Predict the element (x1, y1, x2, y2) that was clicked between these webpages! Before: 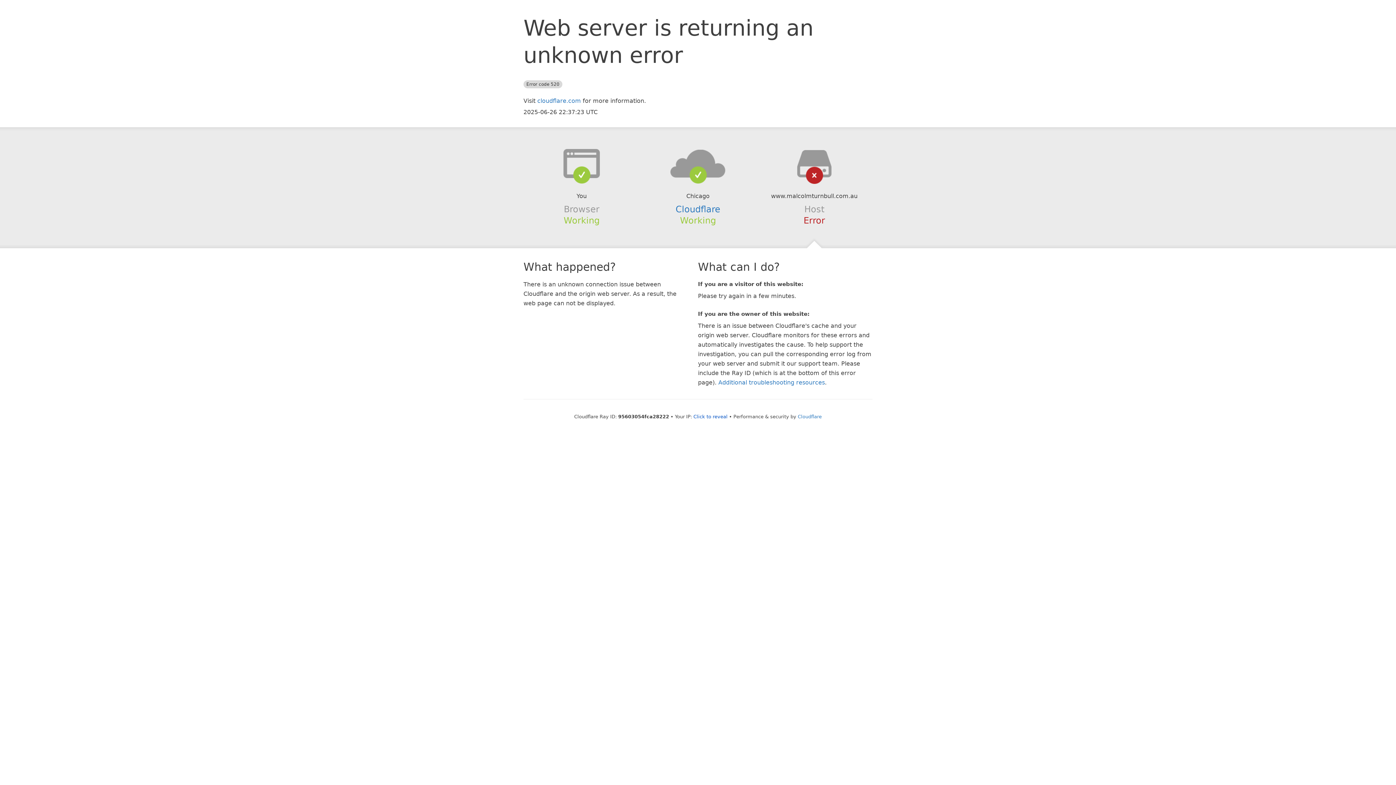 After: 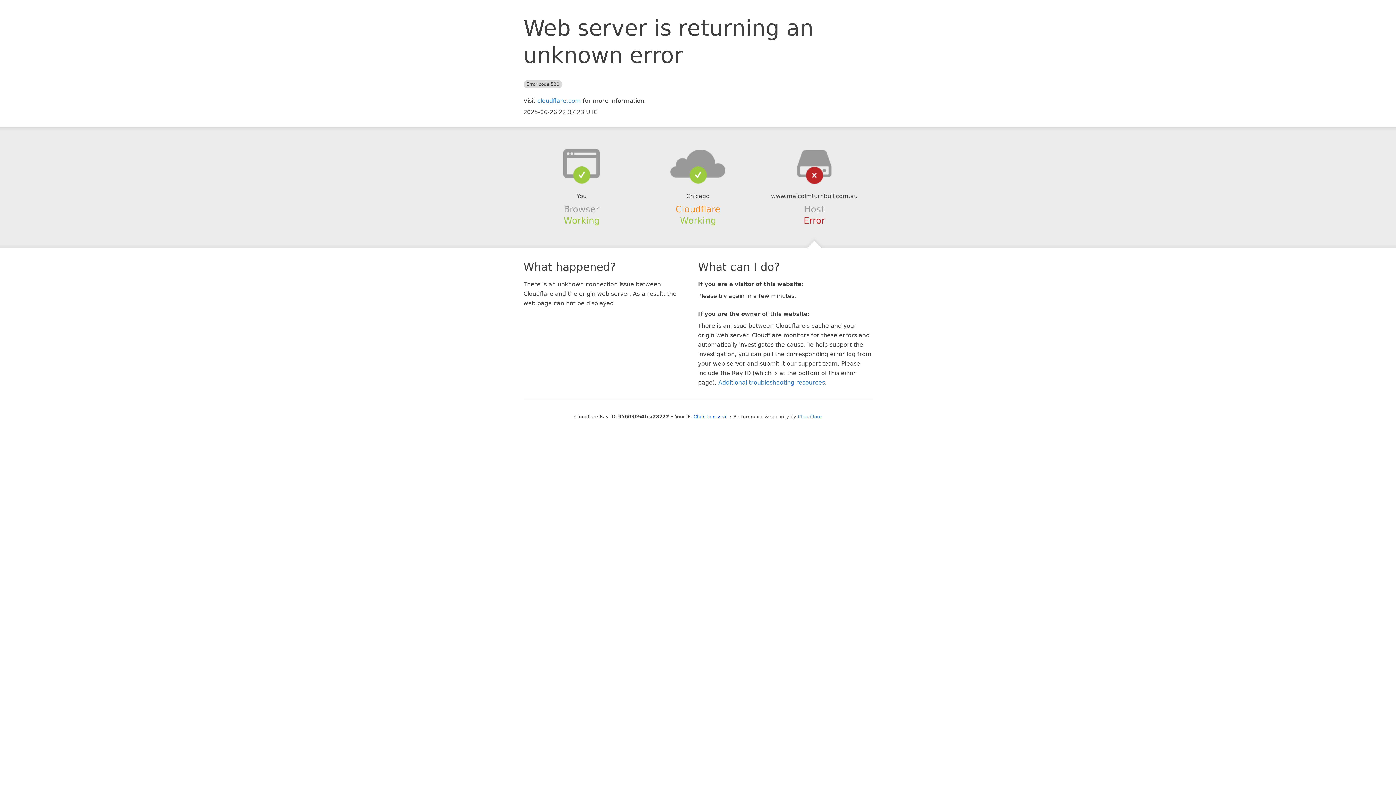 Action: label: Cloudflare bbox: (675, 204, 720, 214)